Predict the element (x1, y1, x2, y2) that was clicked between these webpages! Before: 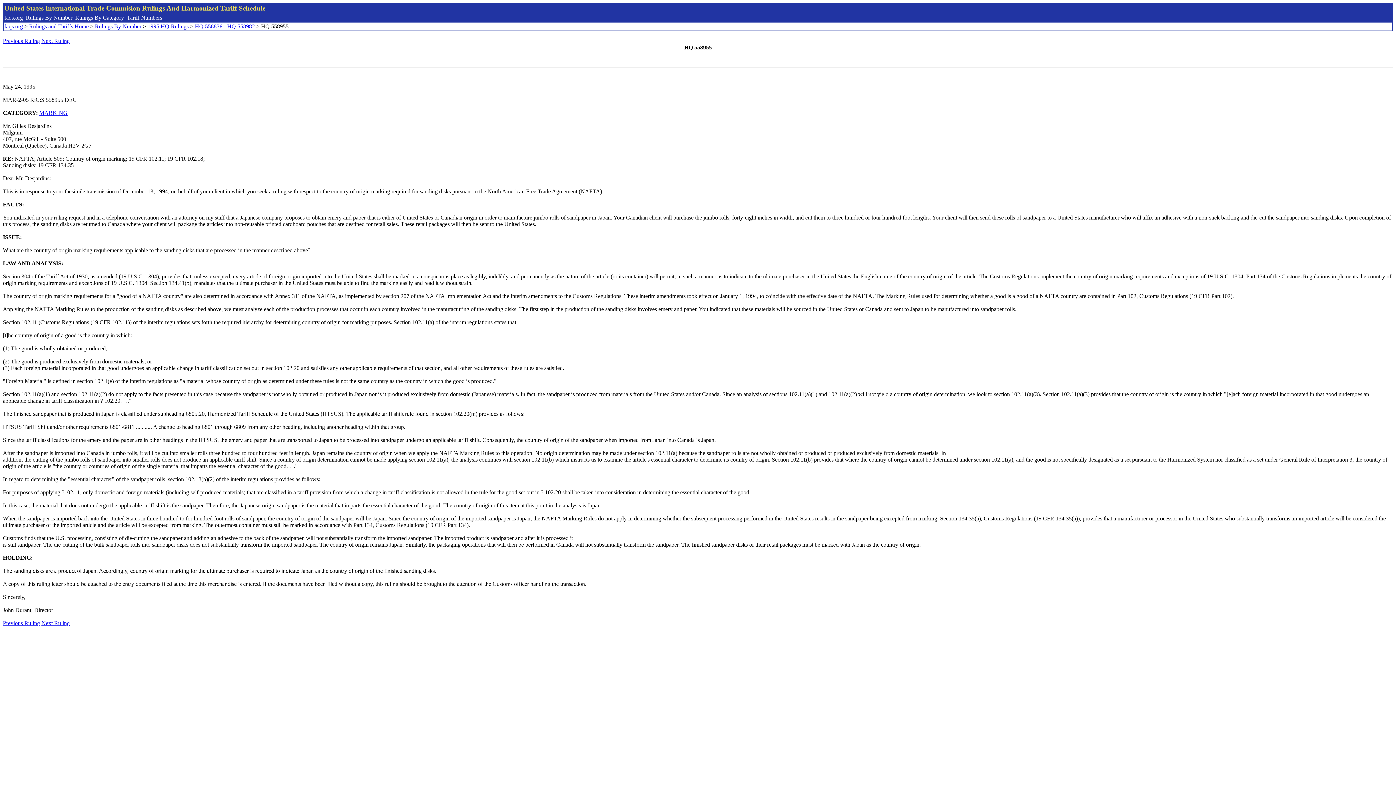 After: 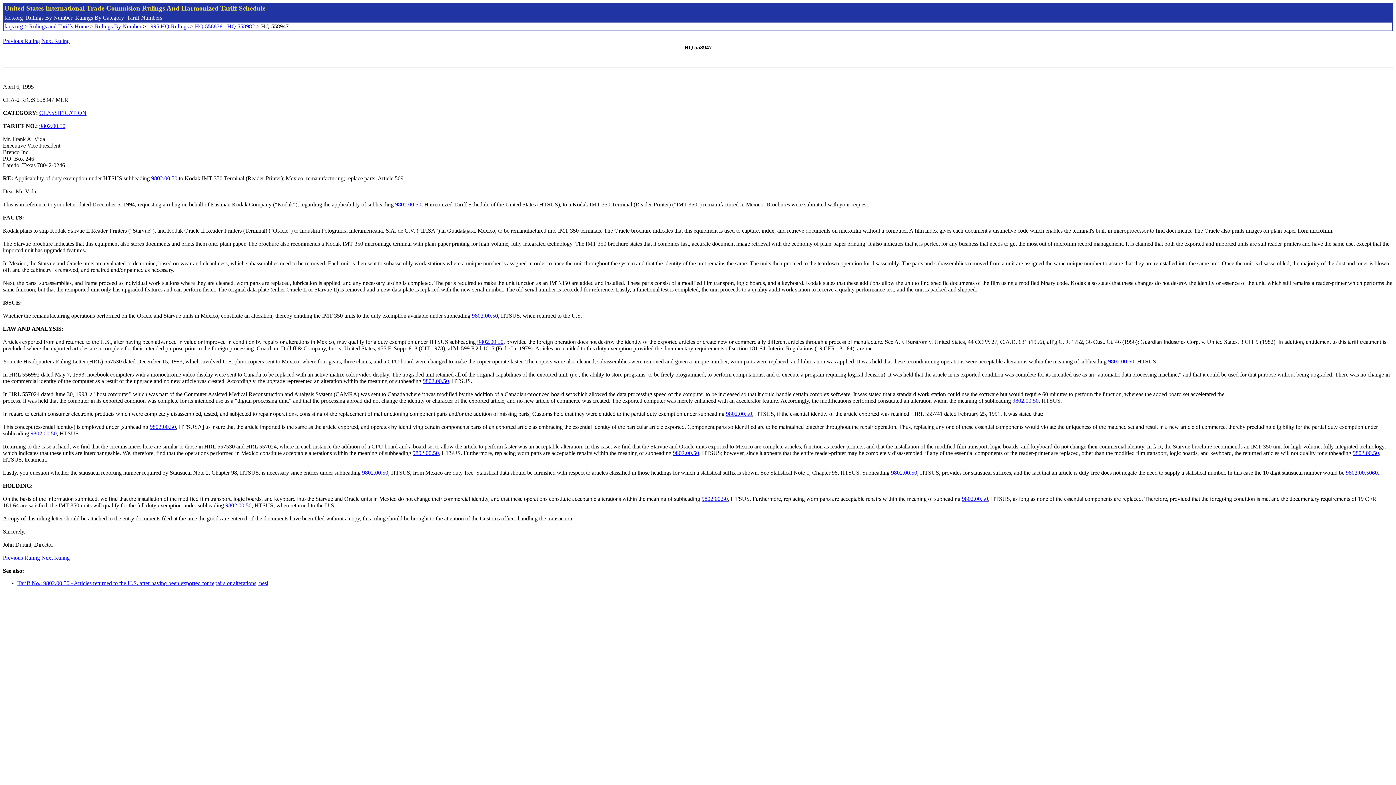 Action: bbox: (2, 620, 40, 626) label: Previous Ruling